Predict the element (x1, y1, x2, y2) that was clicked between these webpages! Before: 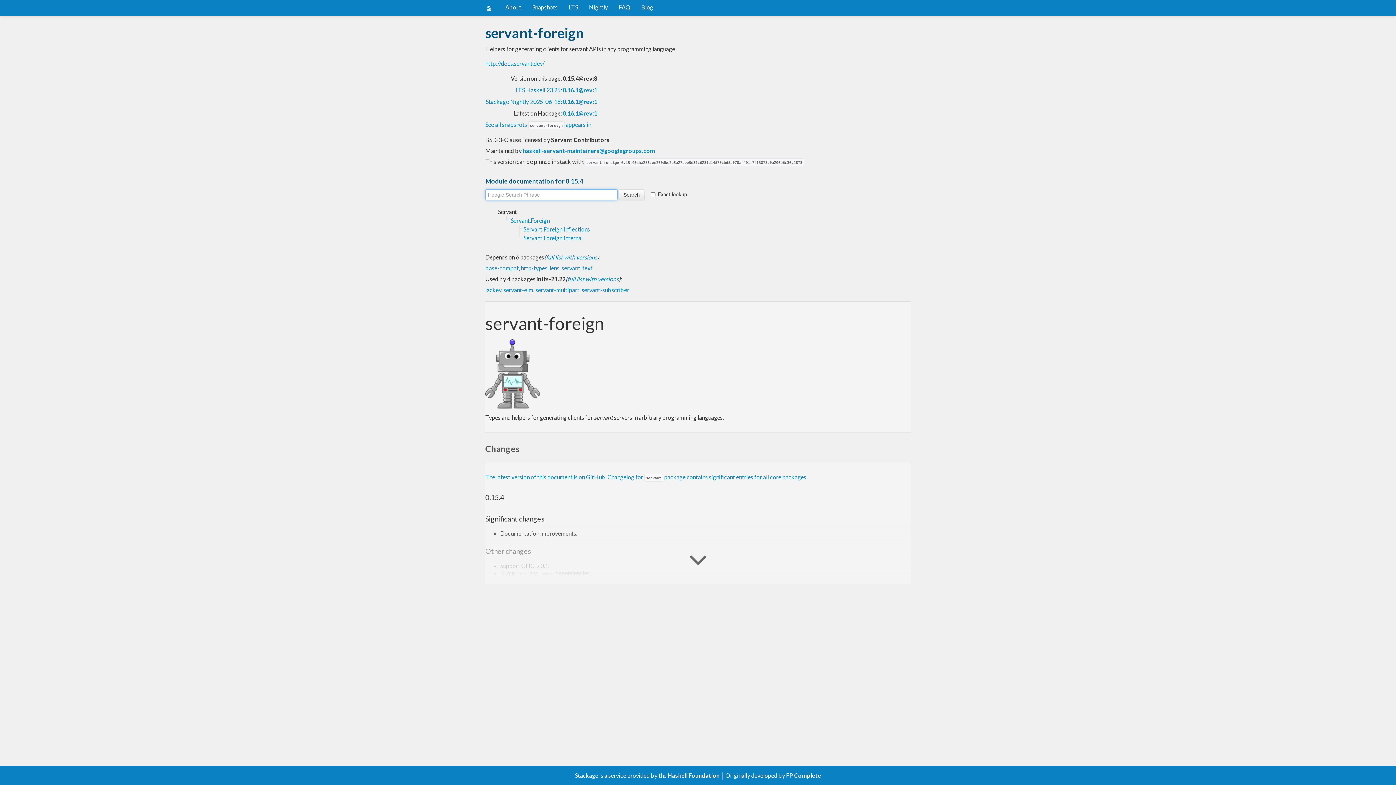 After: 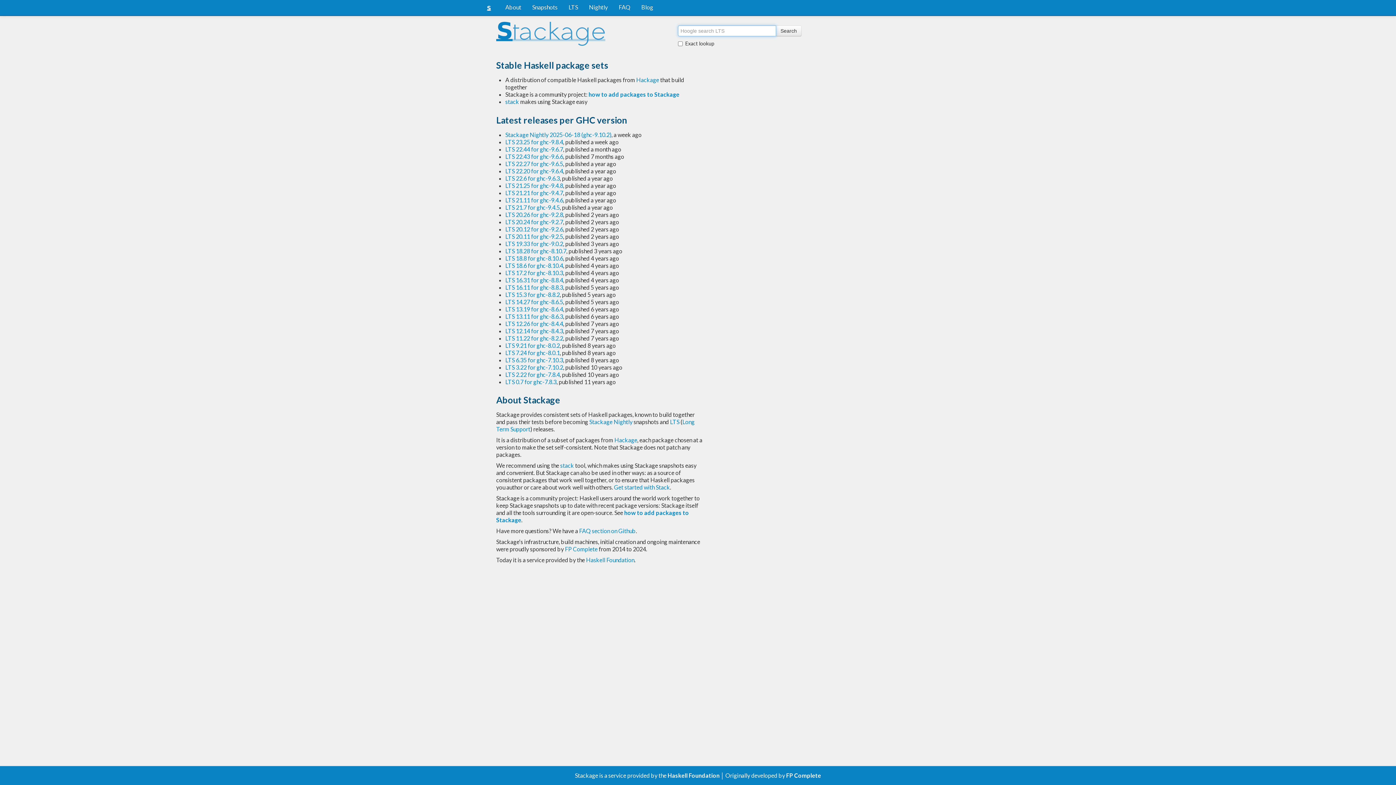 Action: bbox: (478, 0, 500, 15)